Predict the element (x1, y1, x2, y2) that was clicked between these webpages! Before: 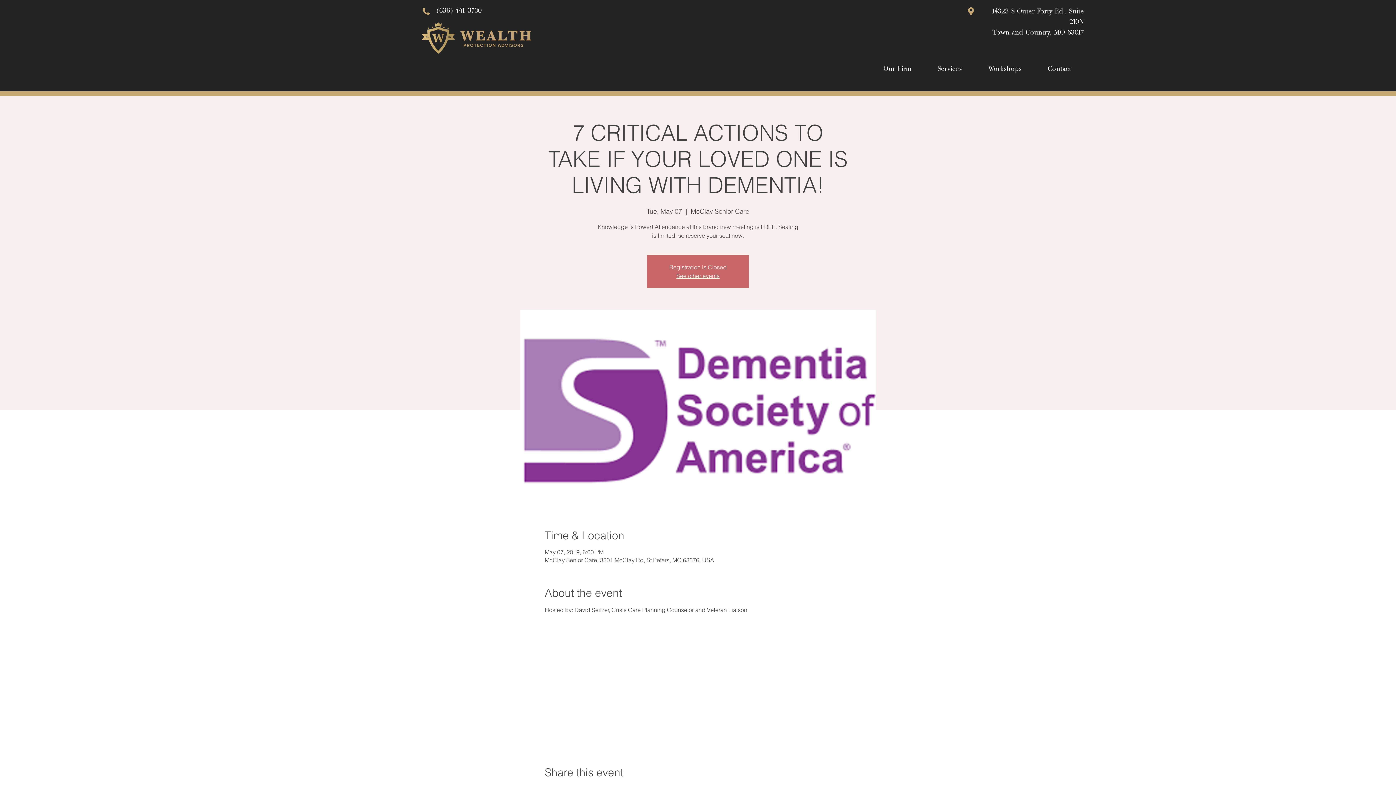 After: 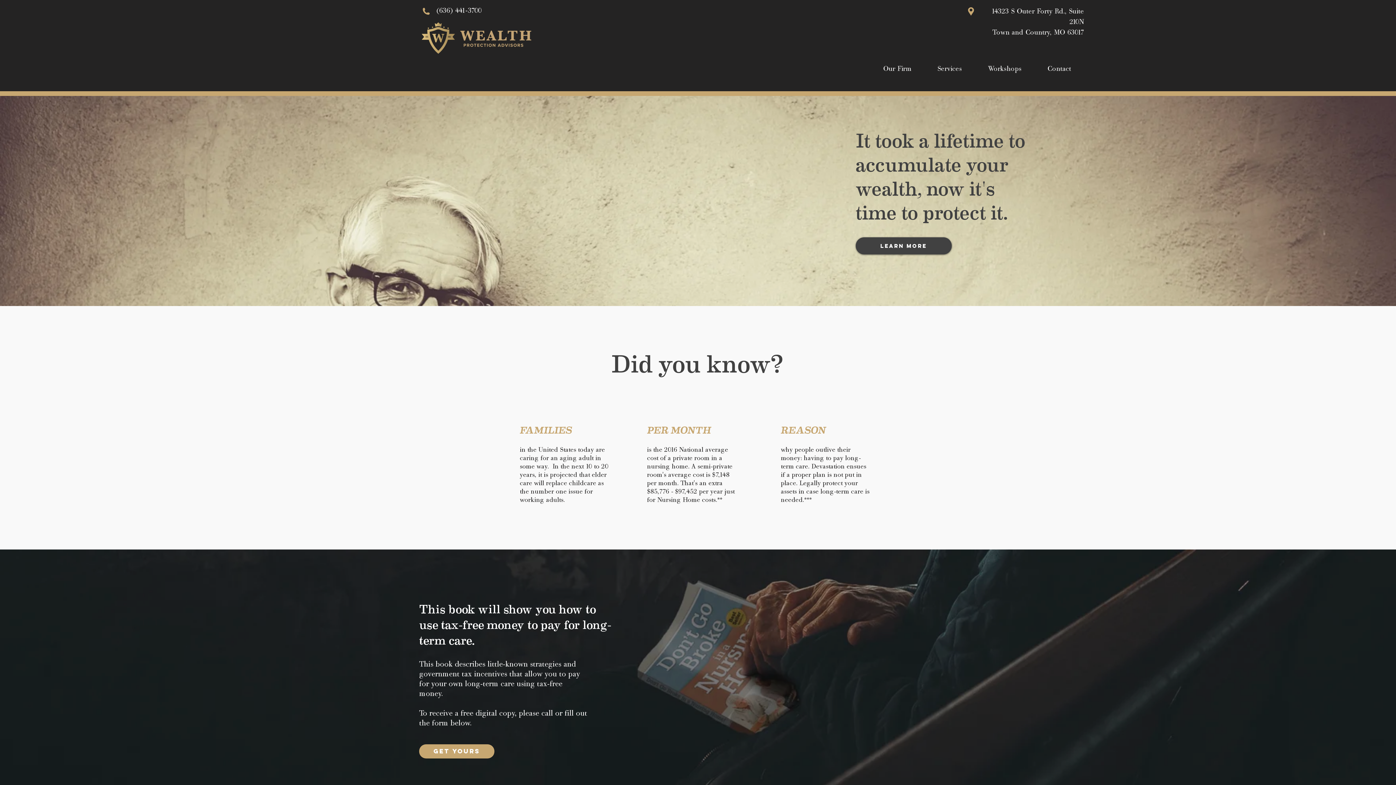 Action: label: See other events bbox: (676, 272, 719, 279)